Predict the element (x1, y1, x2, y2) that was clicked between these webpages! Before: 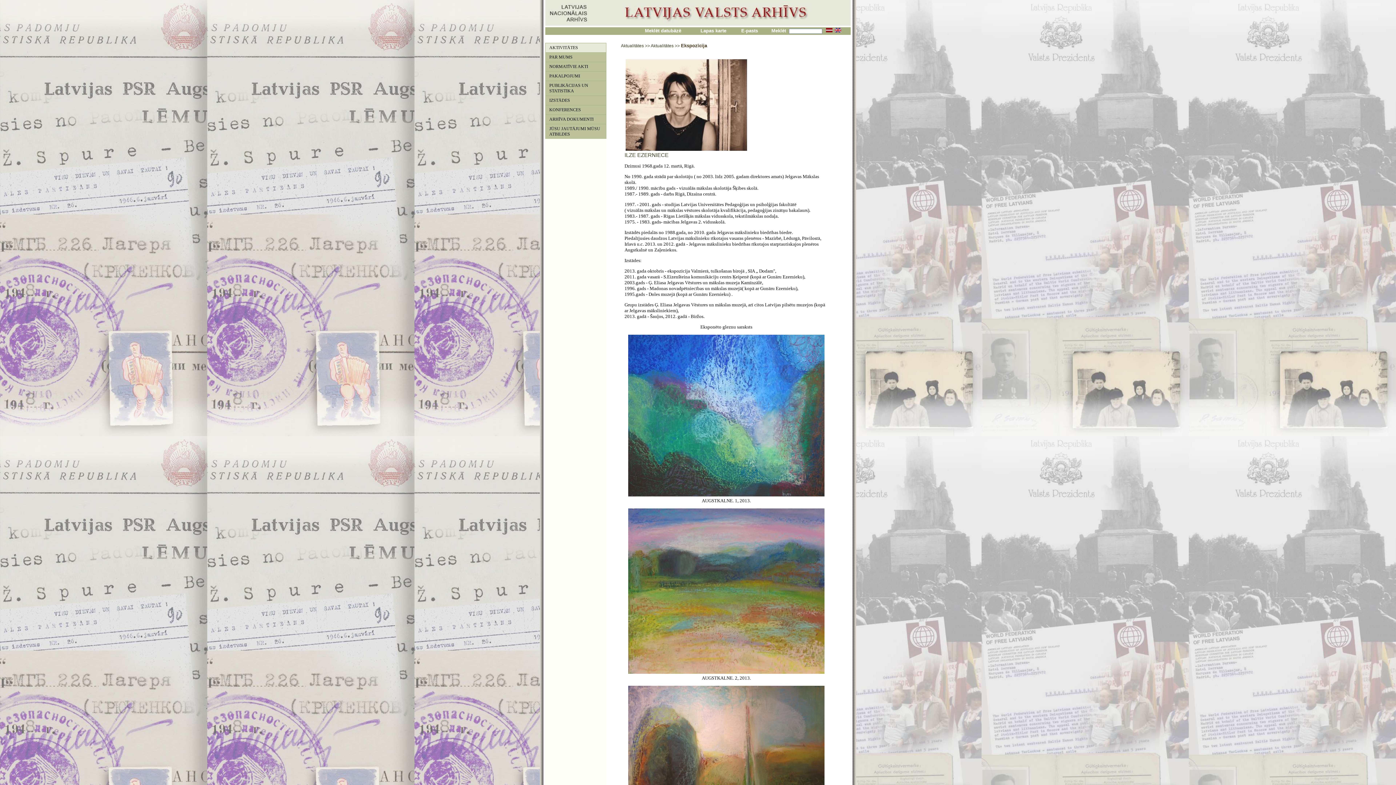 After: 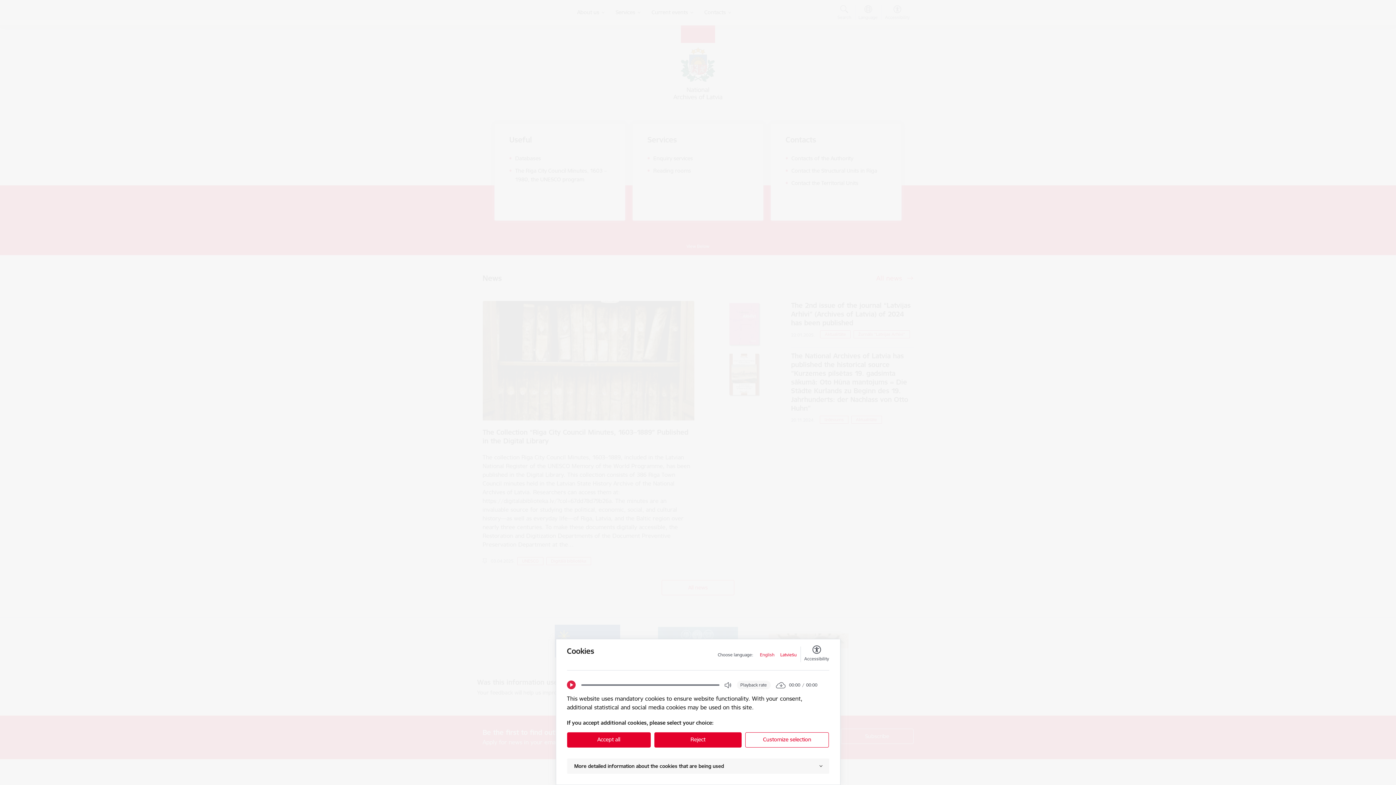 Action: bbox: (834, 28, 841, 33)